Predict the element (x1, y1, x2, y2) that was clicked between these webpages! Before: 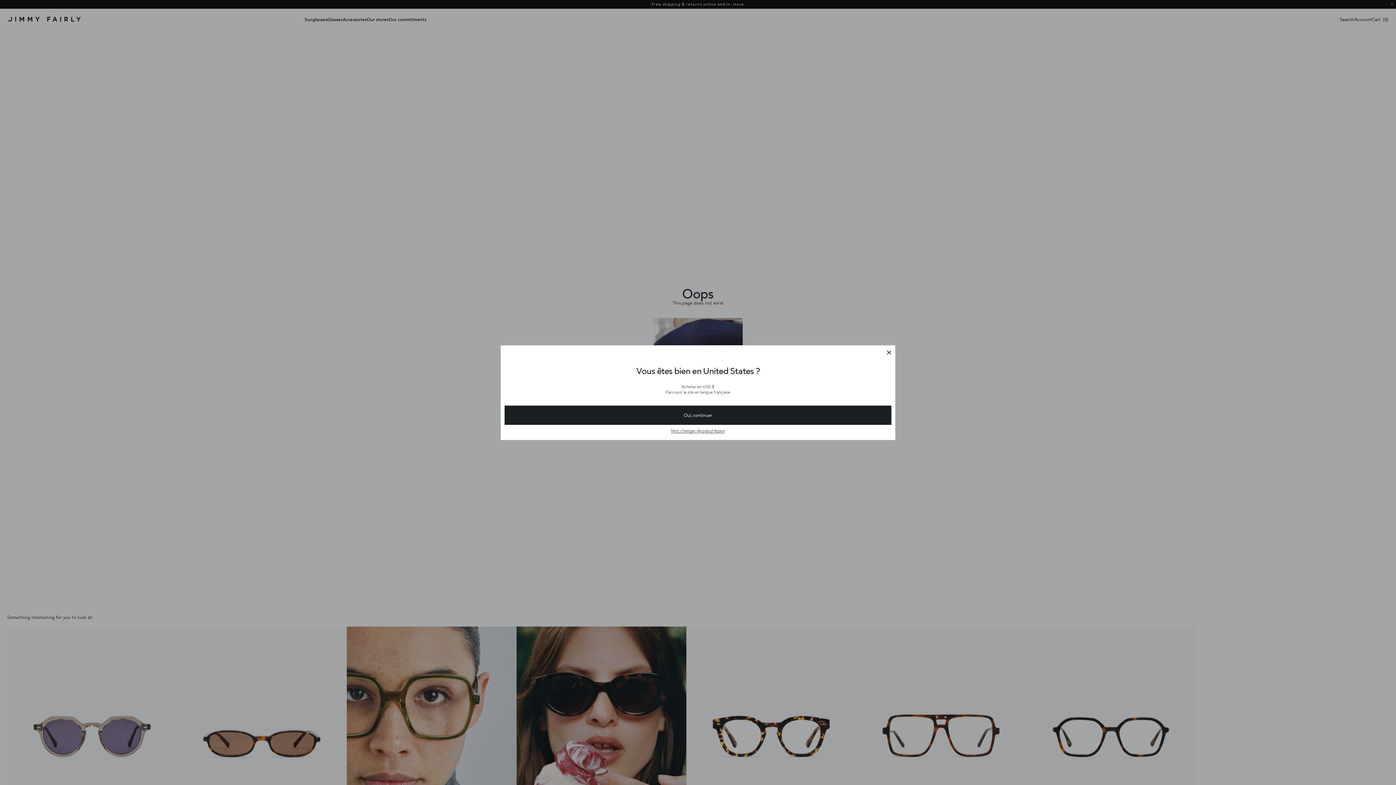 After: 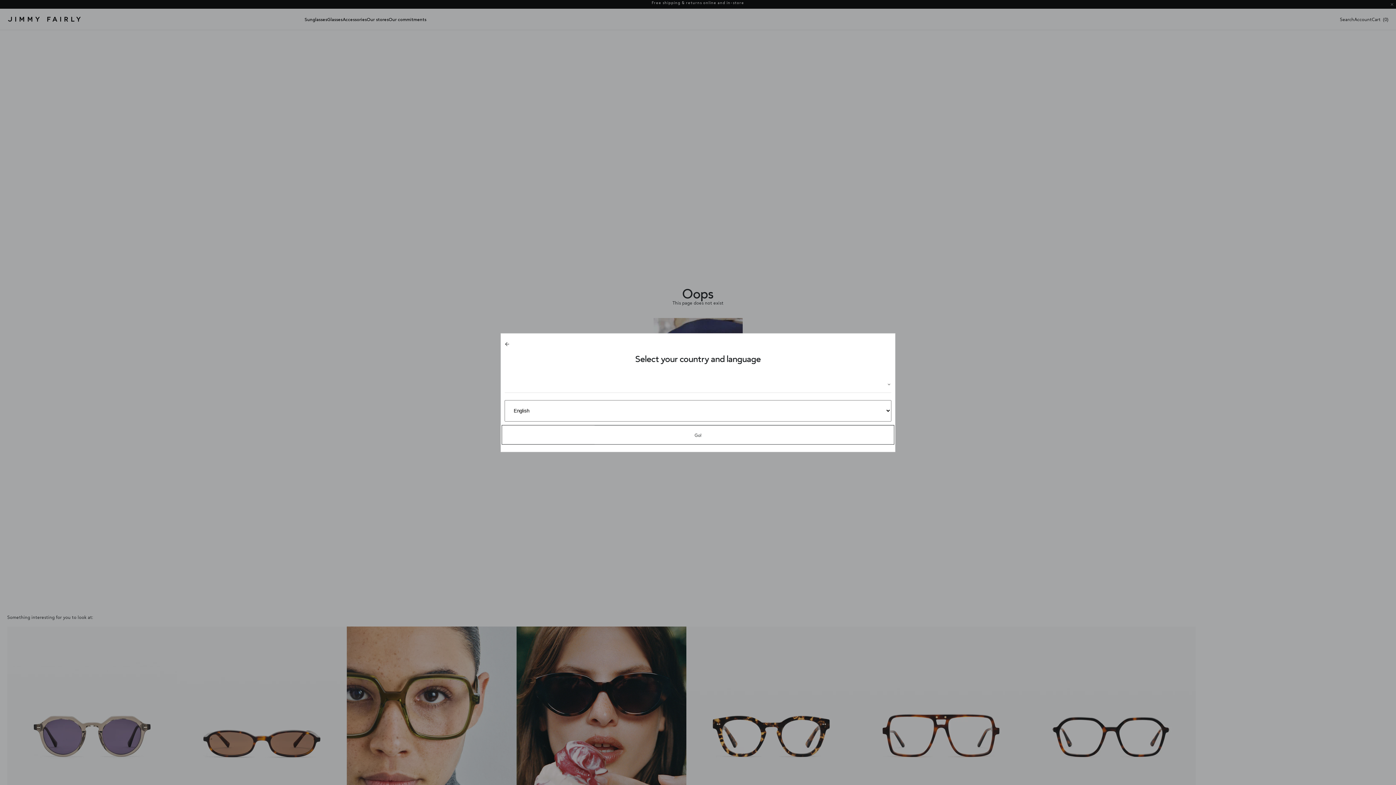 Action: label: Non, changer de pays/région bbox: (671, 428, 725, 432)